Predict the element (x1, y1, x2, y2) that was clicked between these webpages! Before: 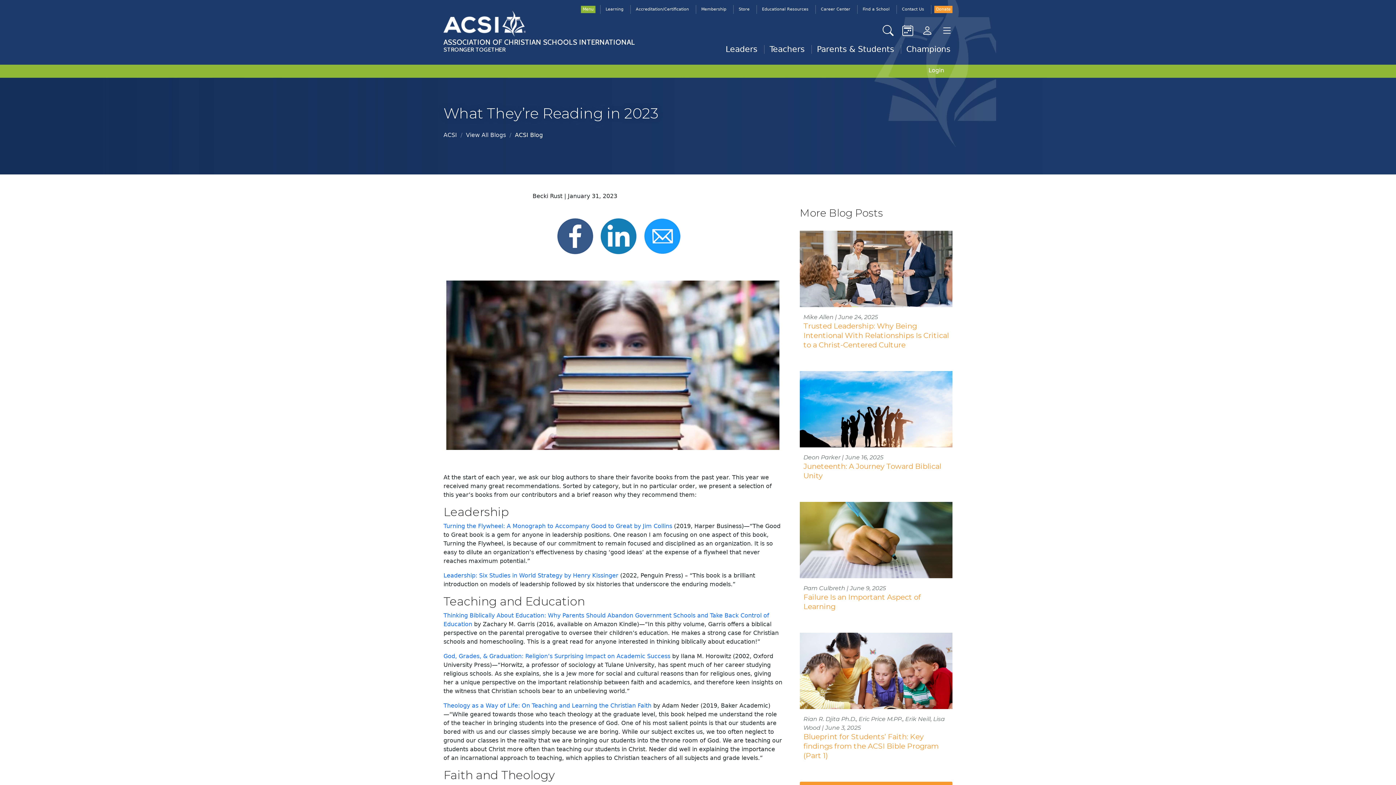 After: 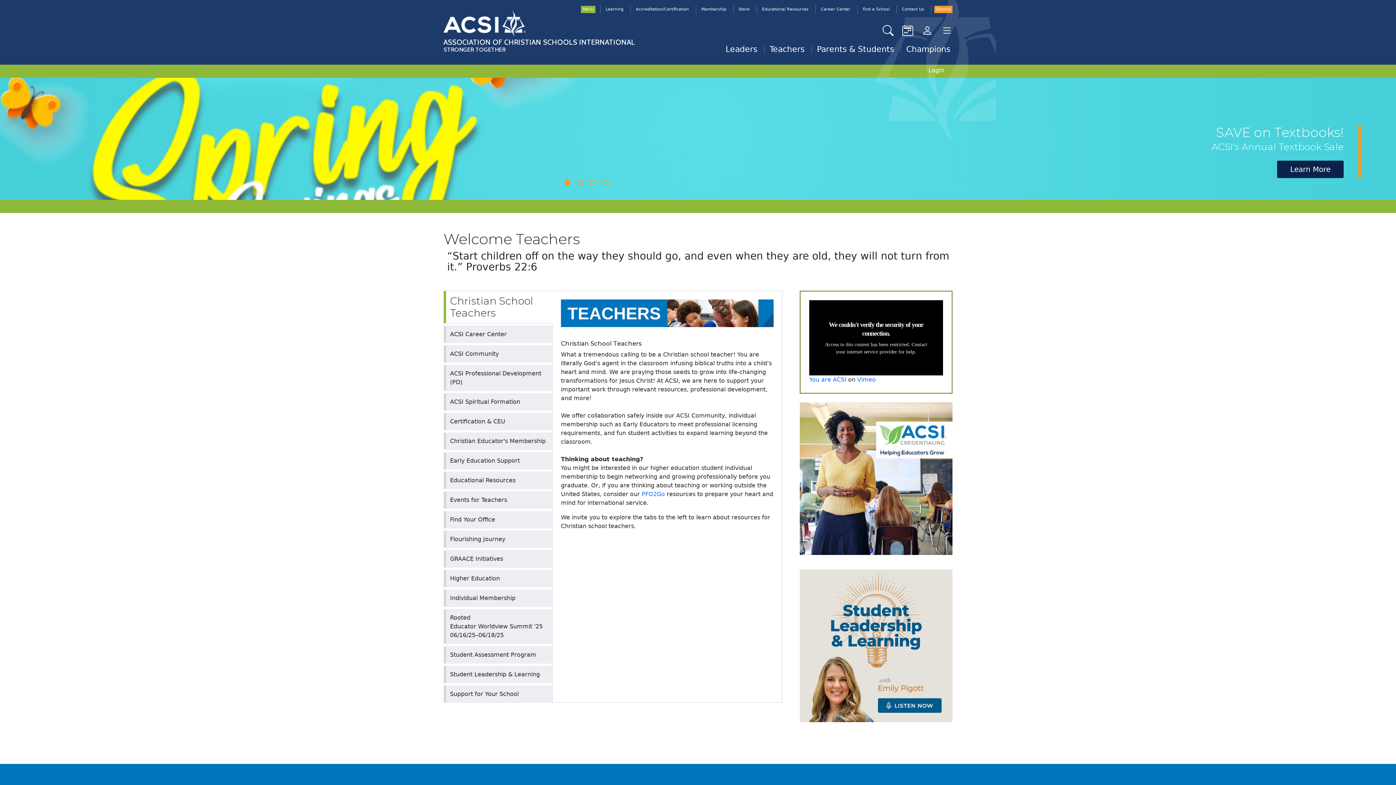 Action: label: Teachers bbox: (767, 38, 806, 59)